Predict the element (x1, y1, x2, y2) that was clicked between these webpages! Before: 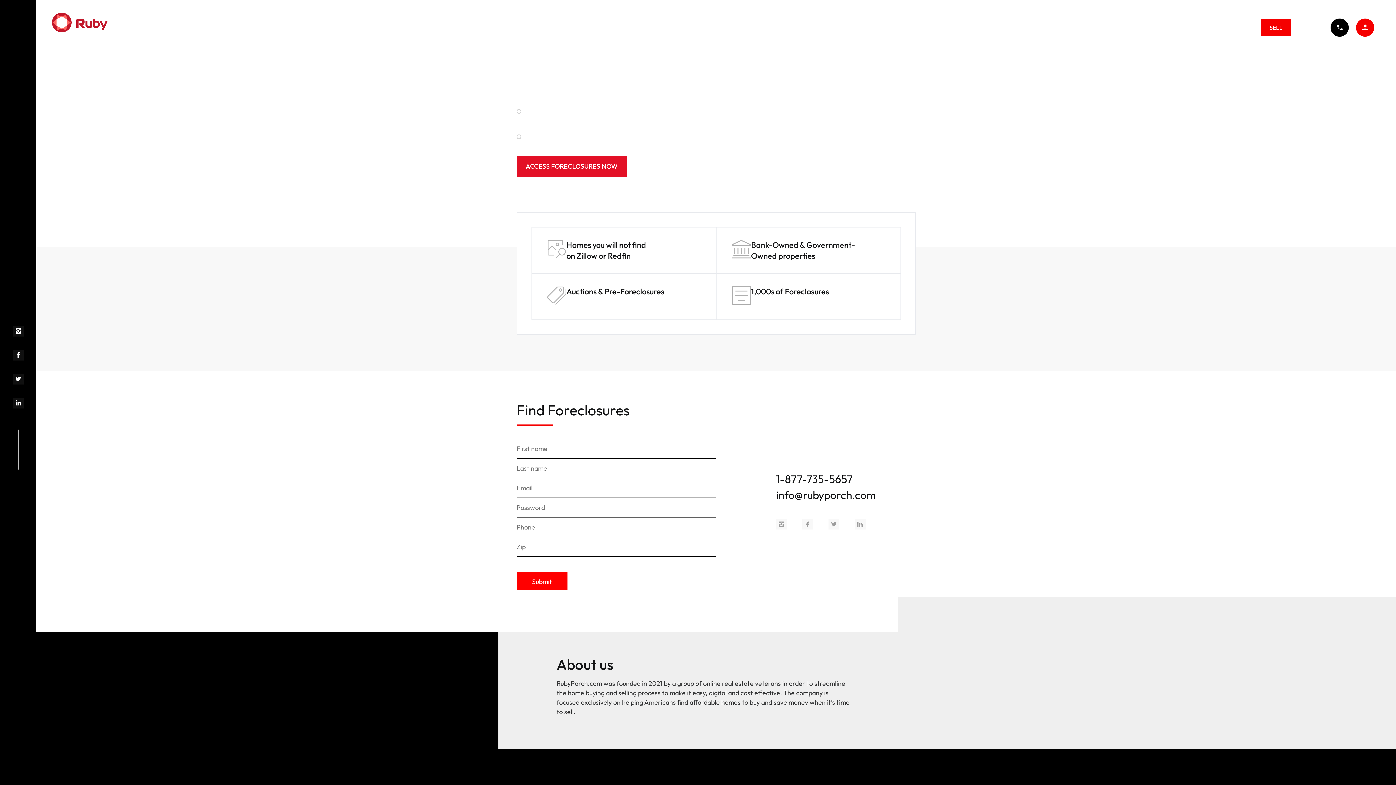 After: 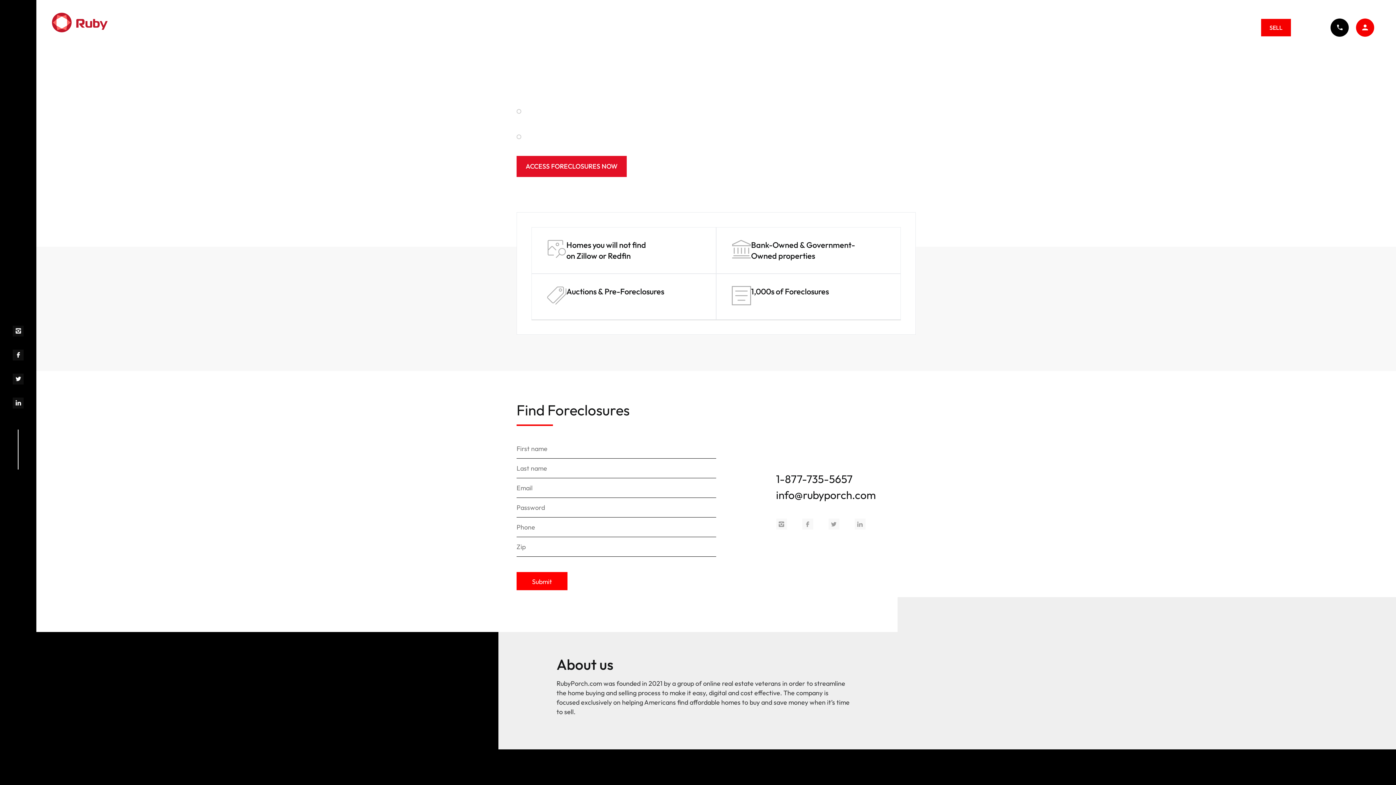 Action: bbox: (12, 325, 23, 336)